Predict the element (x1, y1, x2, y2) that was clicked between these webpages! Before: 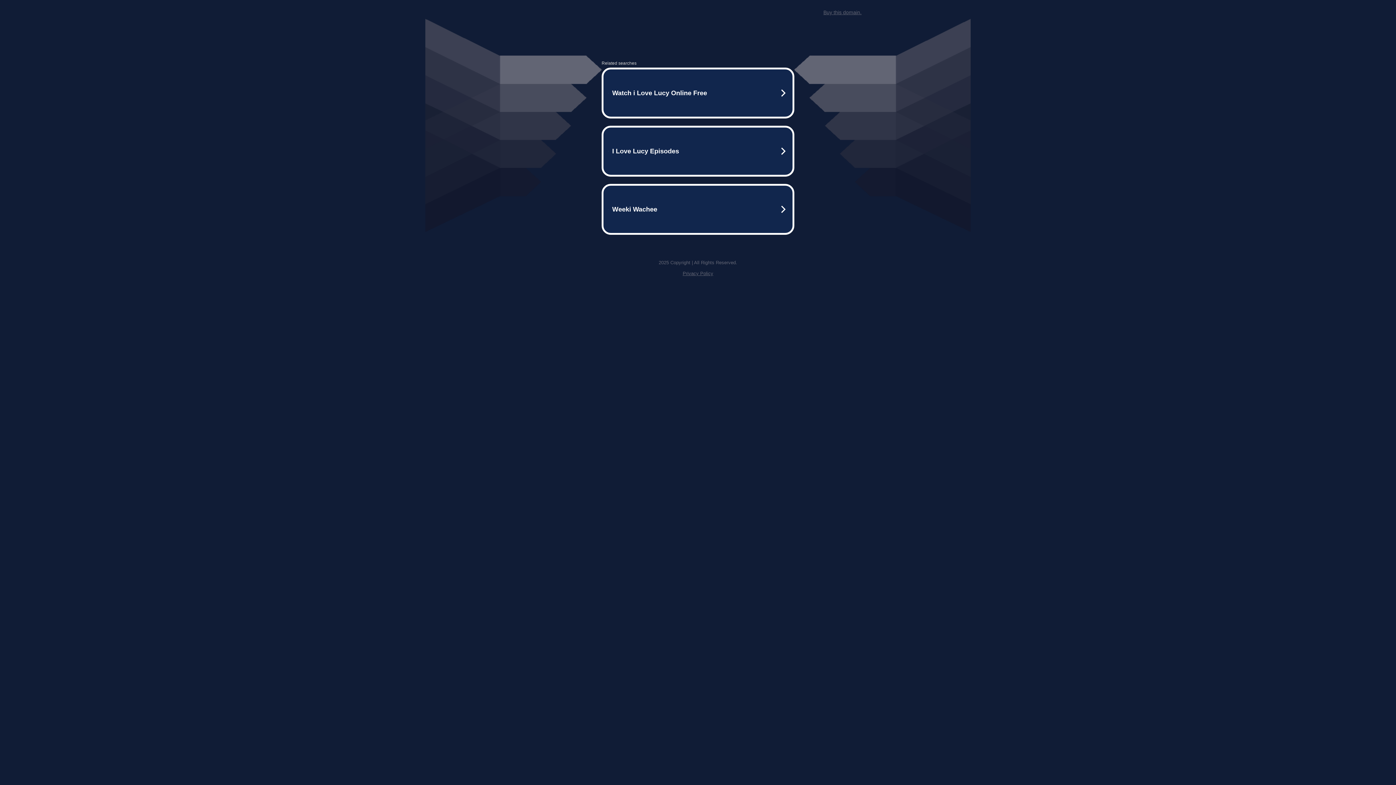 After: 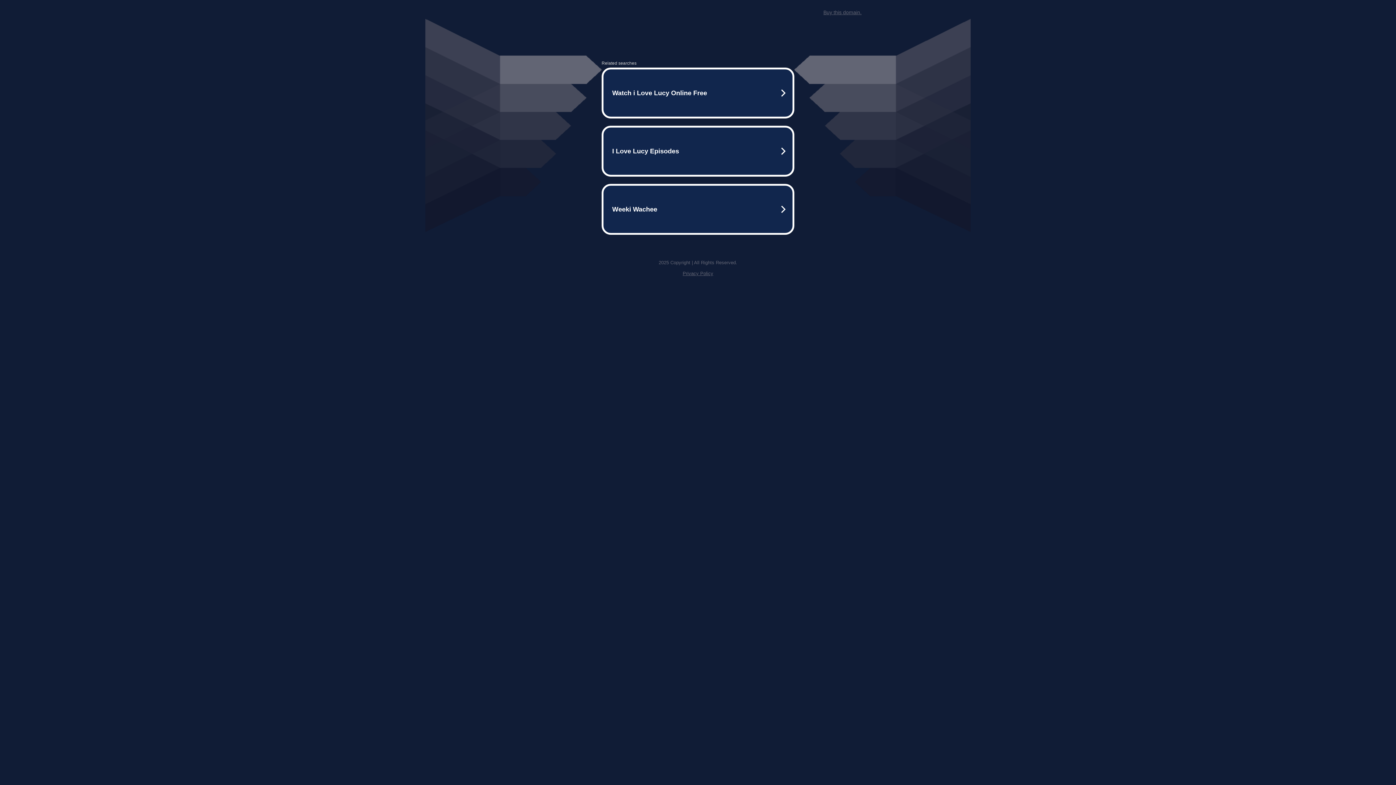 Action: bbox: (823, 9, 861, 15) label: Buy this domain.